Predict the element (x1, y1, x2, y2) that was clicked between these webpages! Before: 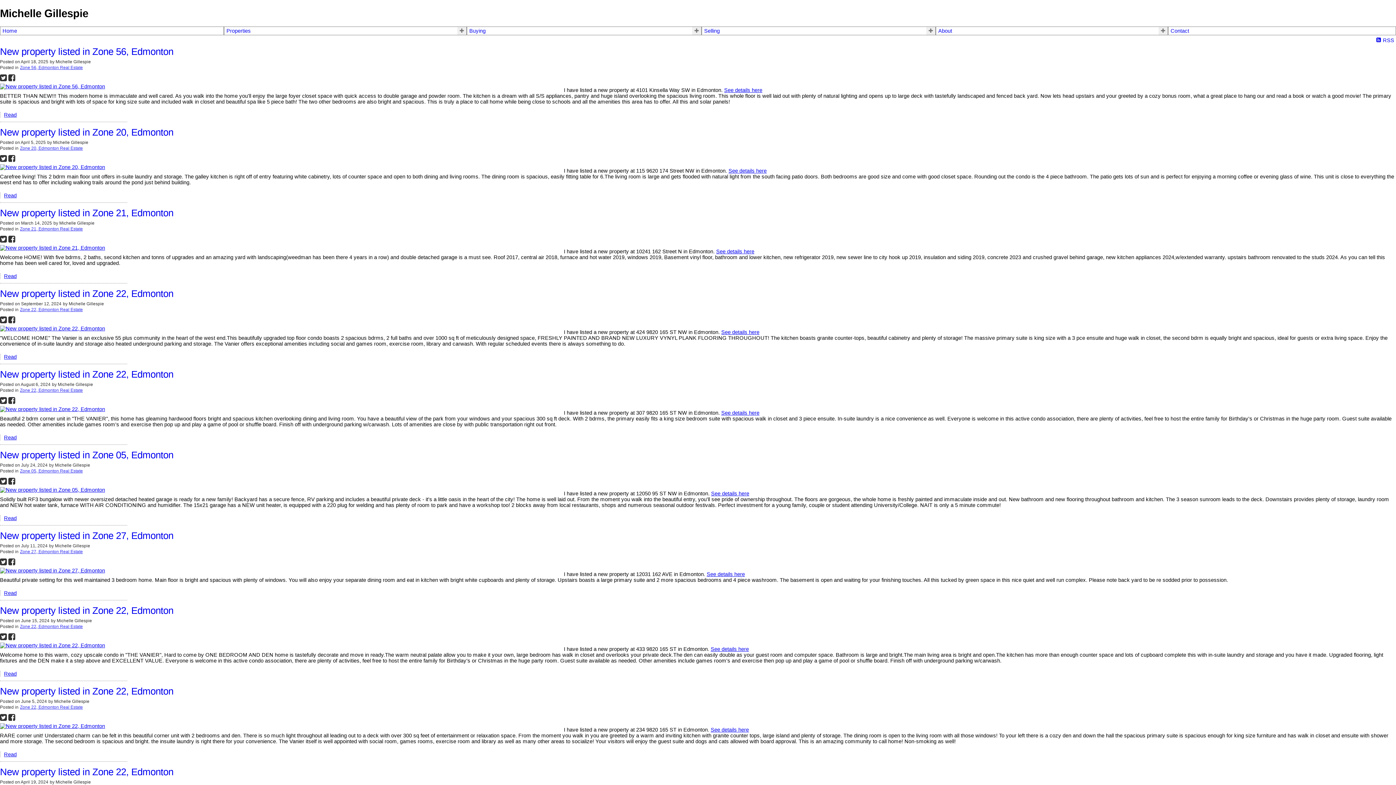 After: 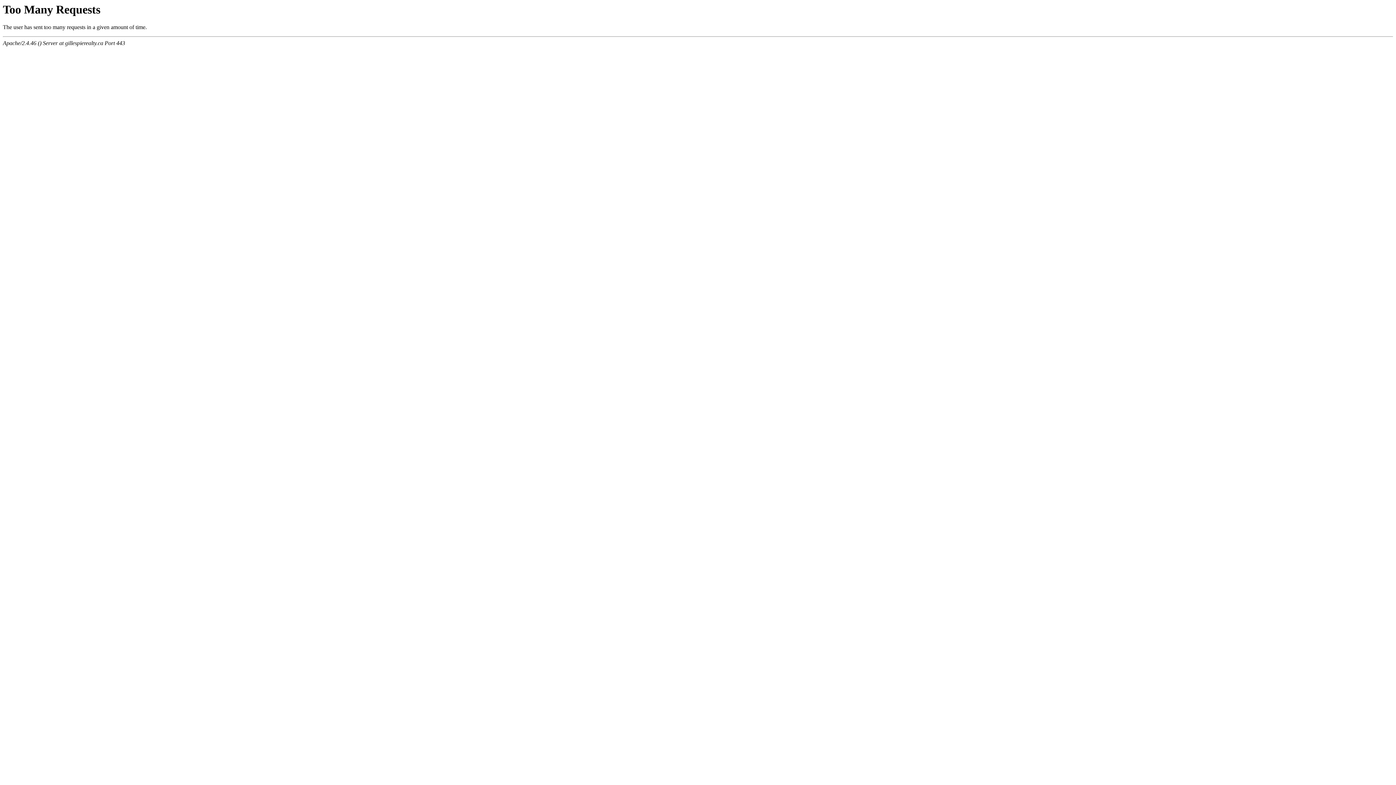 Action: bbox: (0, 273, 16, 279) label: Read